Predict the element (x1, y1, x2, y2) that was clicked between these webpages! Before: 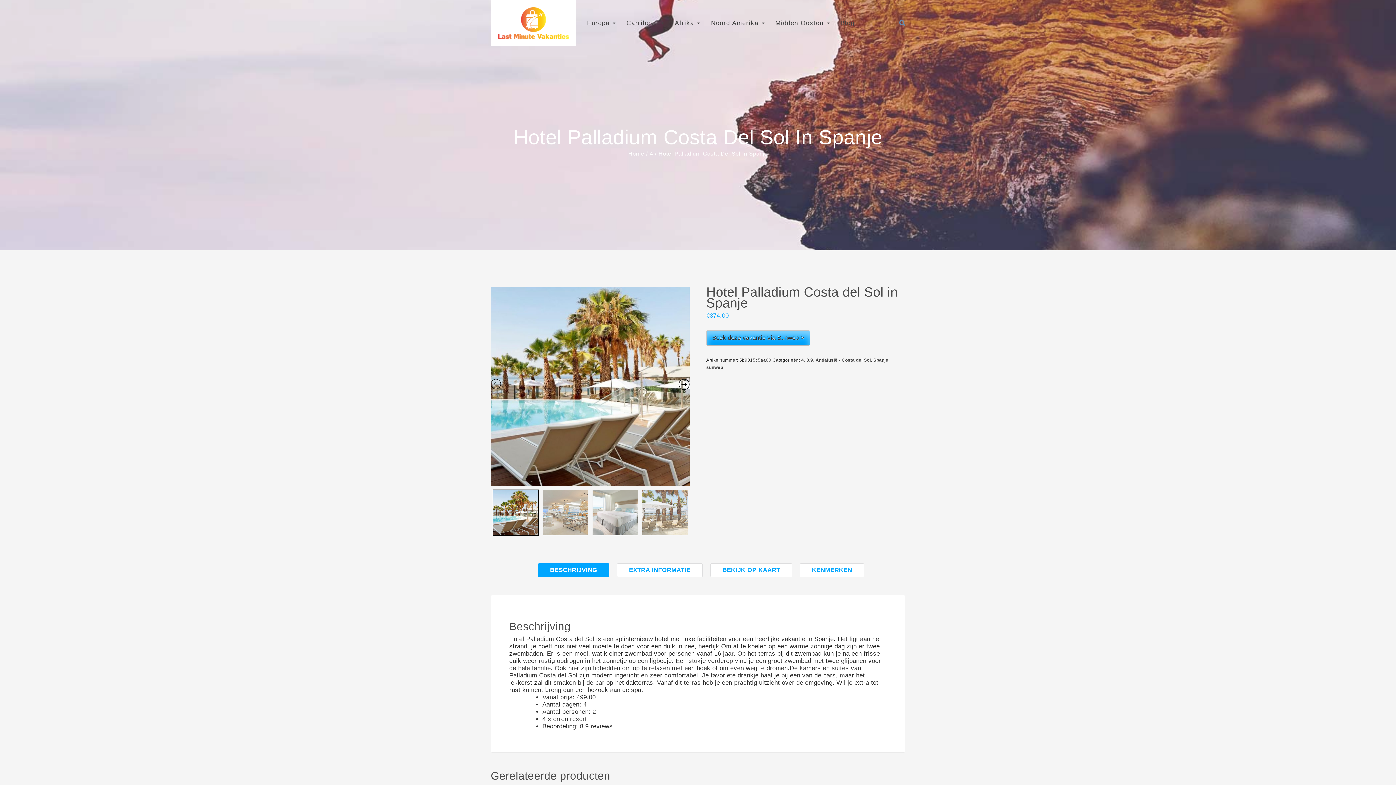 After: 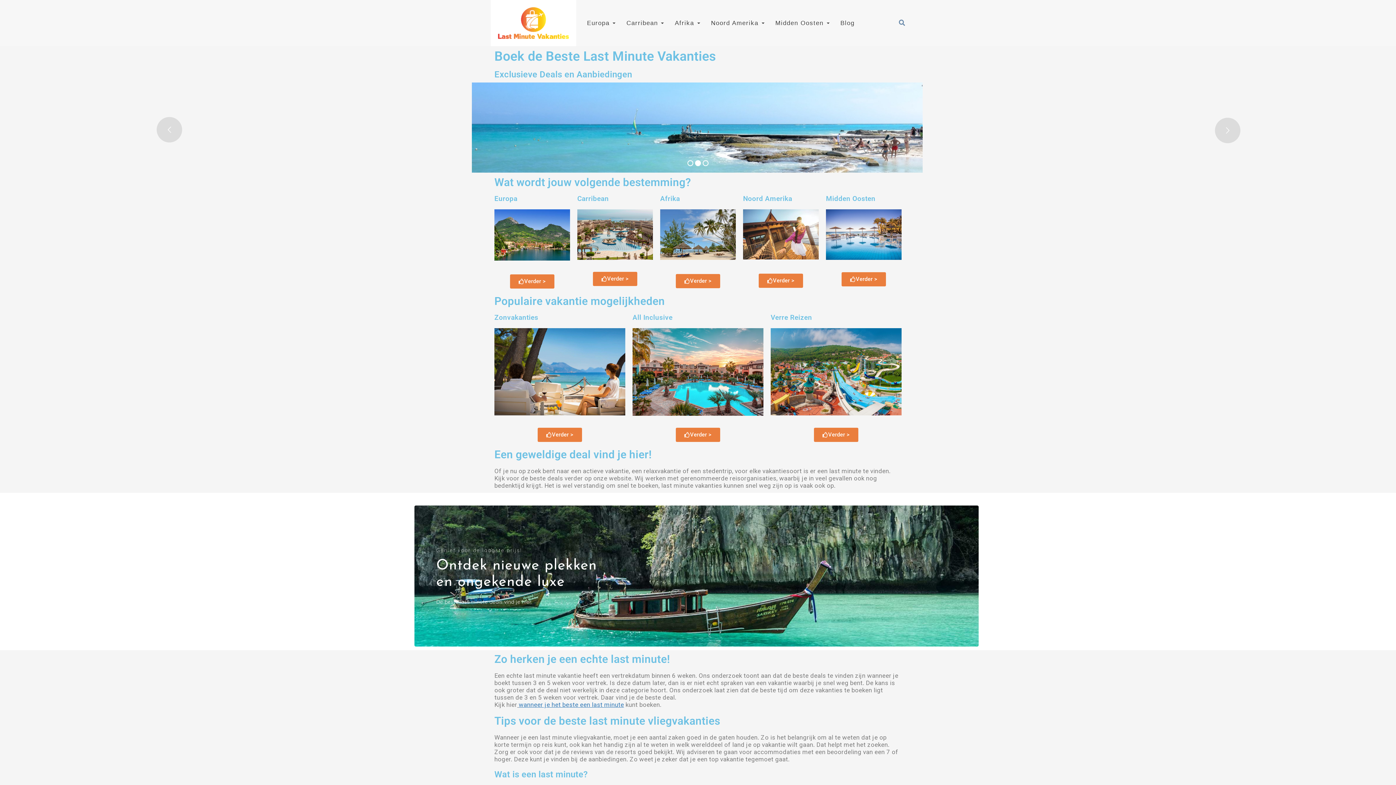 Action: label: Home bbox: (628, 150, 644, 156)